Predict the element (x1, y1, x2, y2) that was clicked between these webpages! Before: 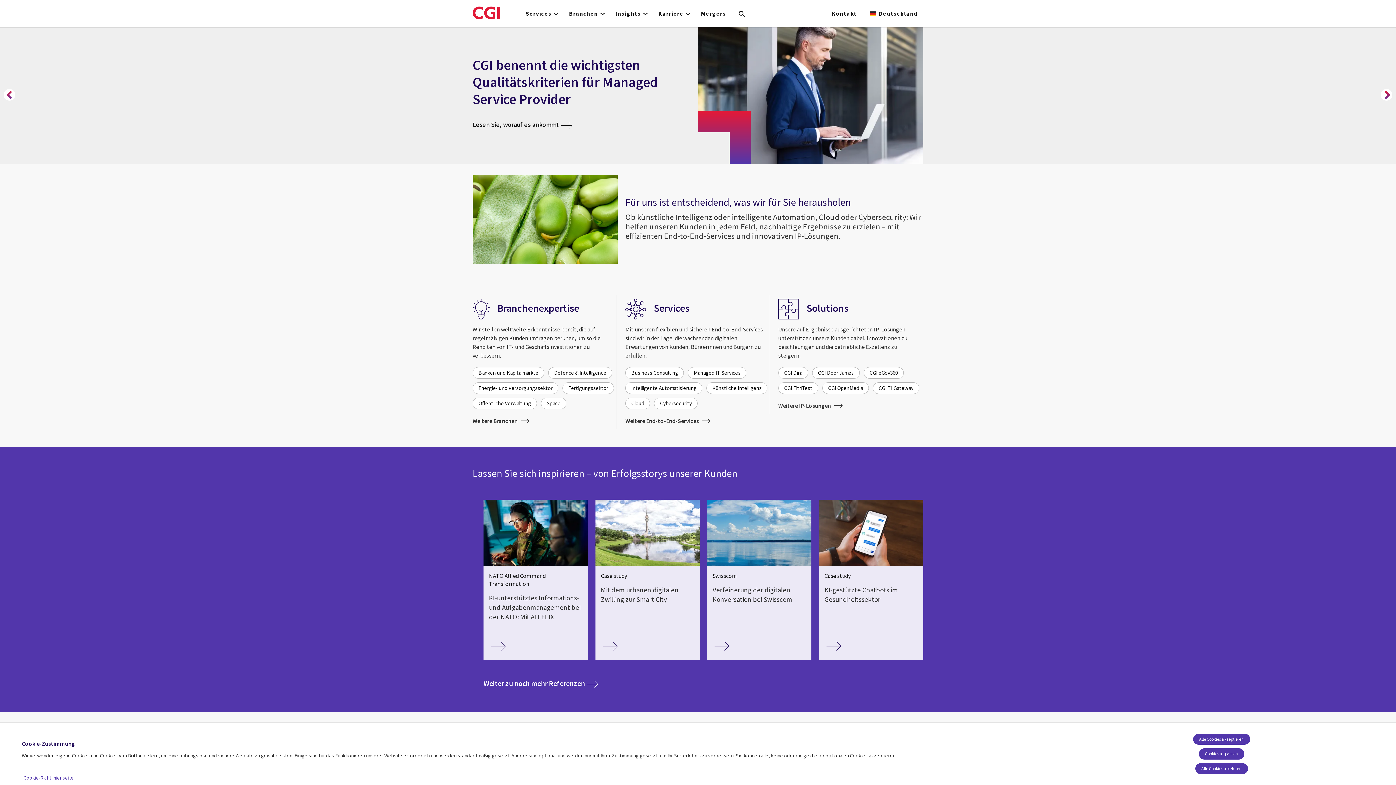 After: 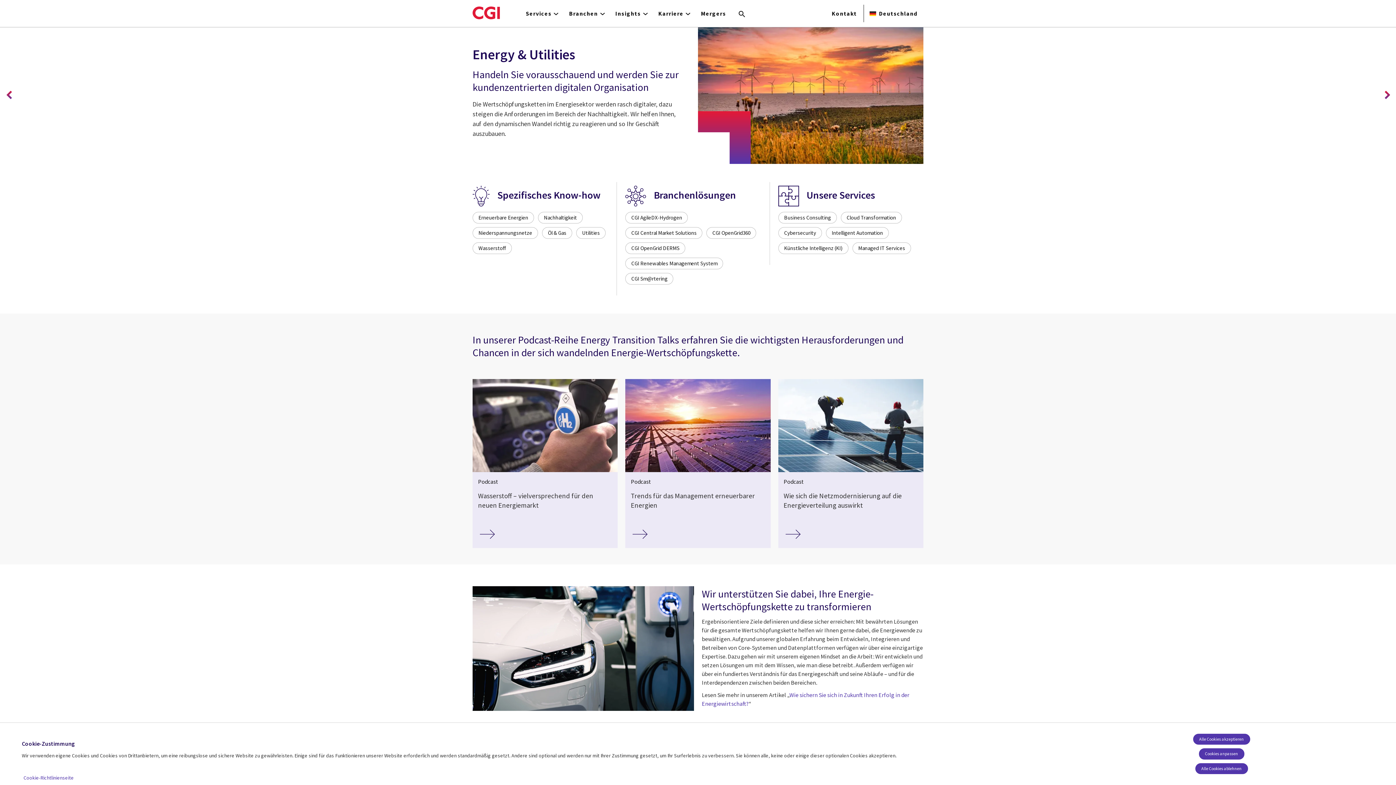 Action: label: Energie- und Versorgungssektor bbox: (472, 382, 558, 394)